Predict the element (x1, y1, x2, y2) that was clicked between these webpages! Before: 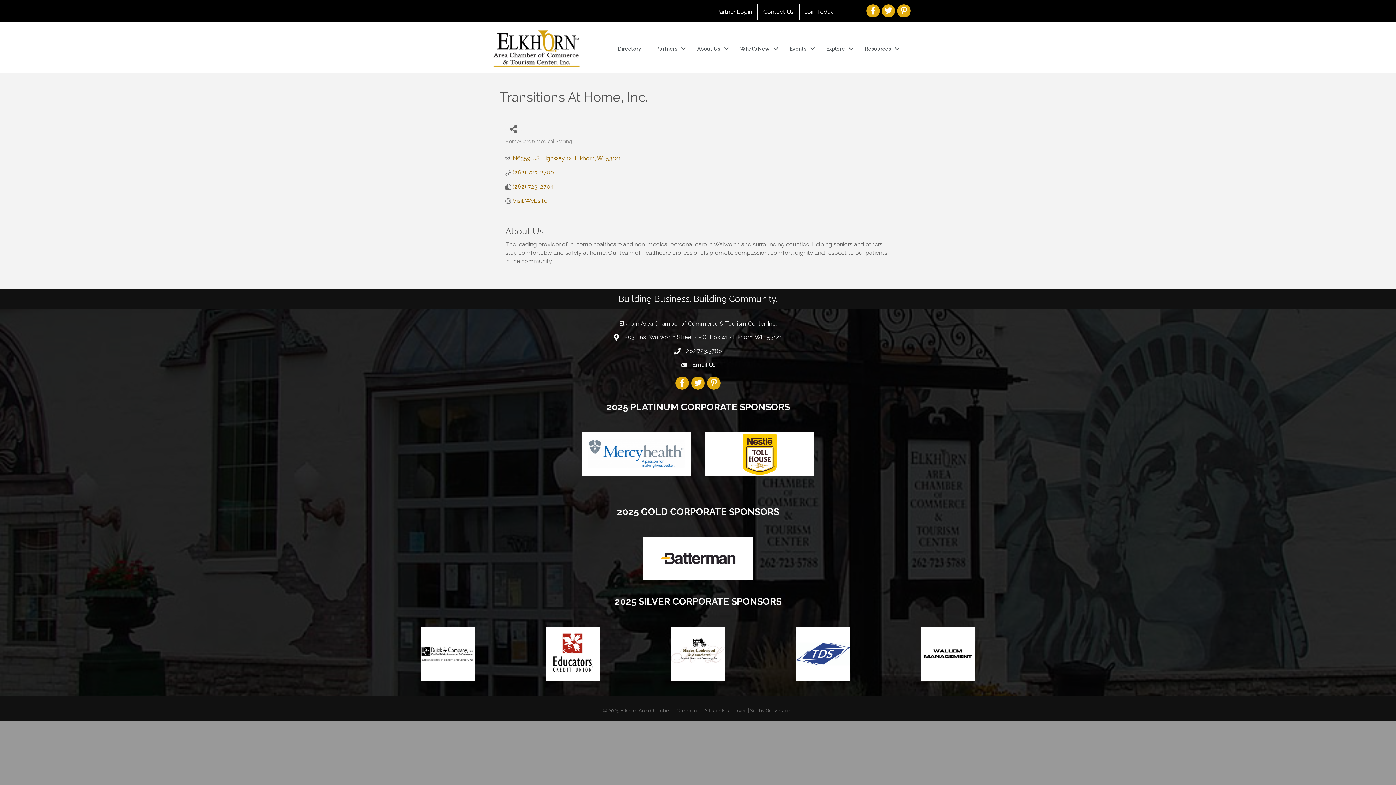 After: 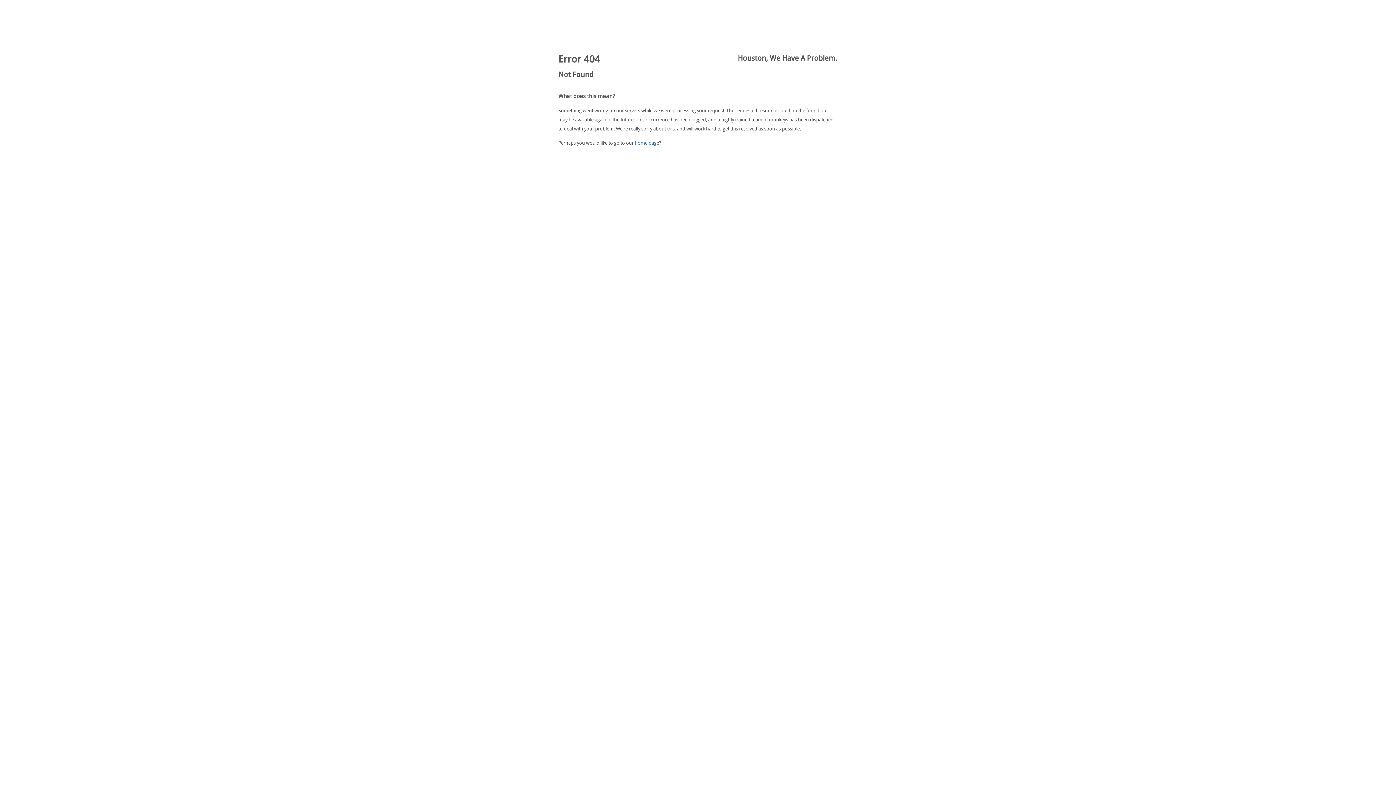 Action: bbox: (420, 650, 475, 657)